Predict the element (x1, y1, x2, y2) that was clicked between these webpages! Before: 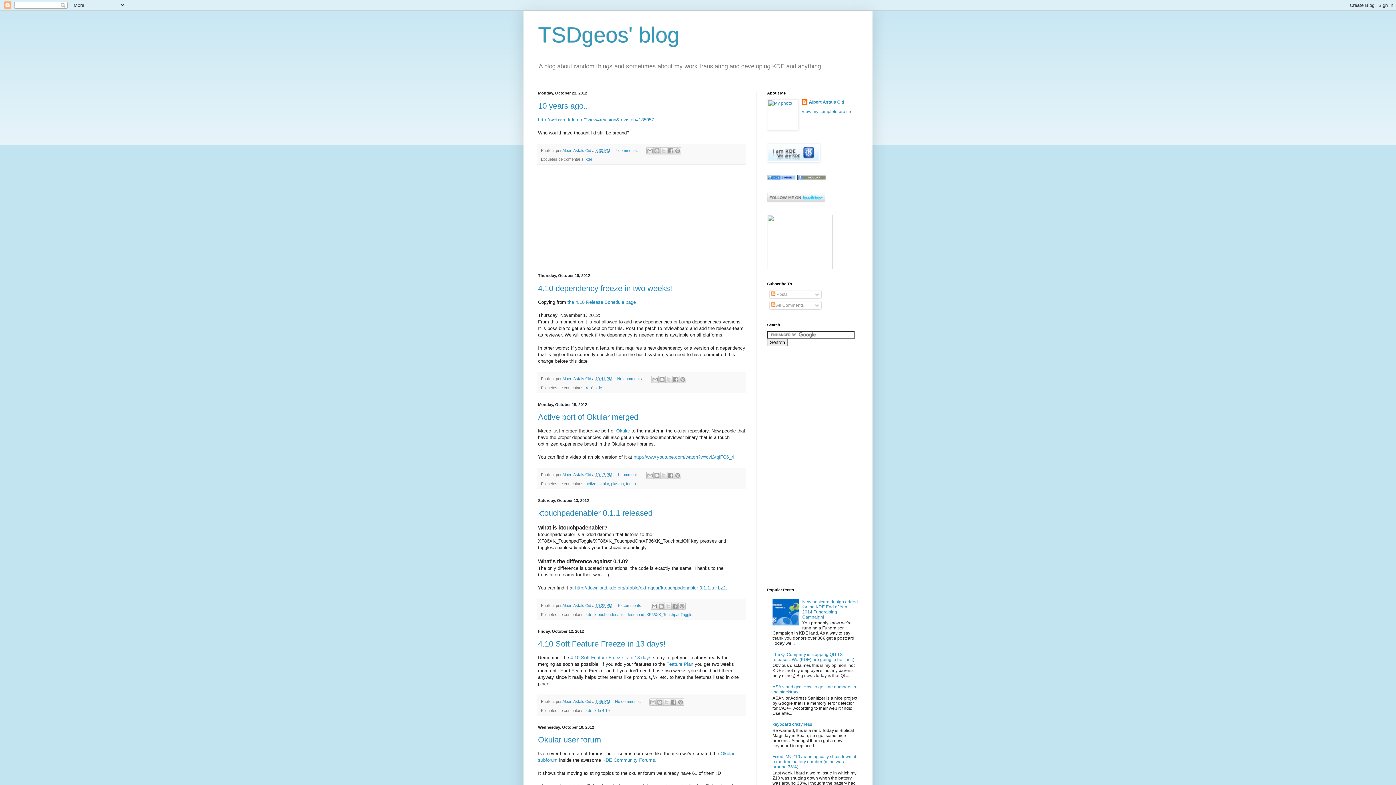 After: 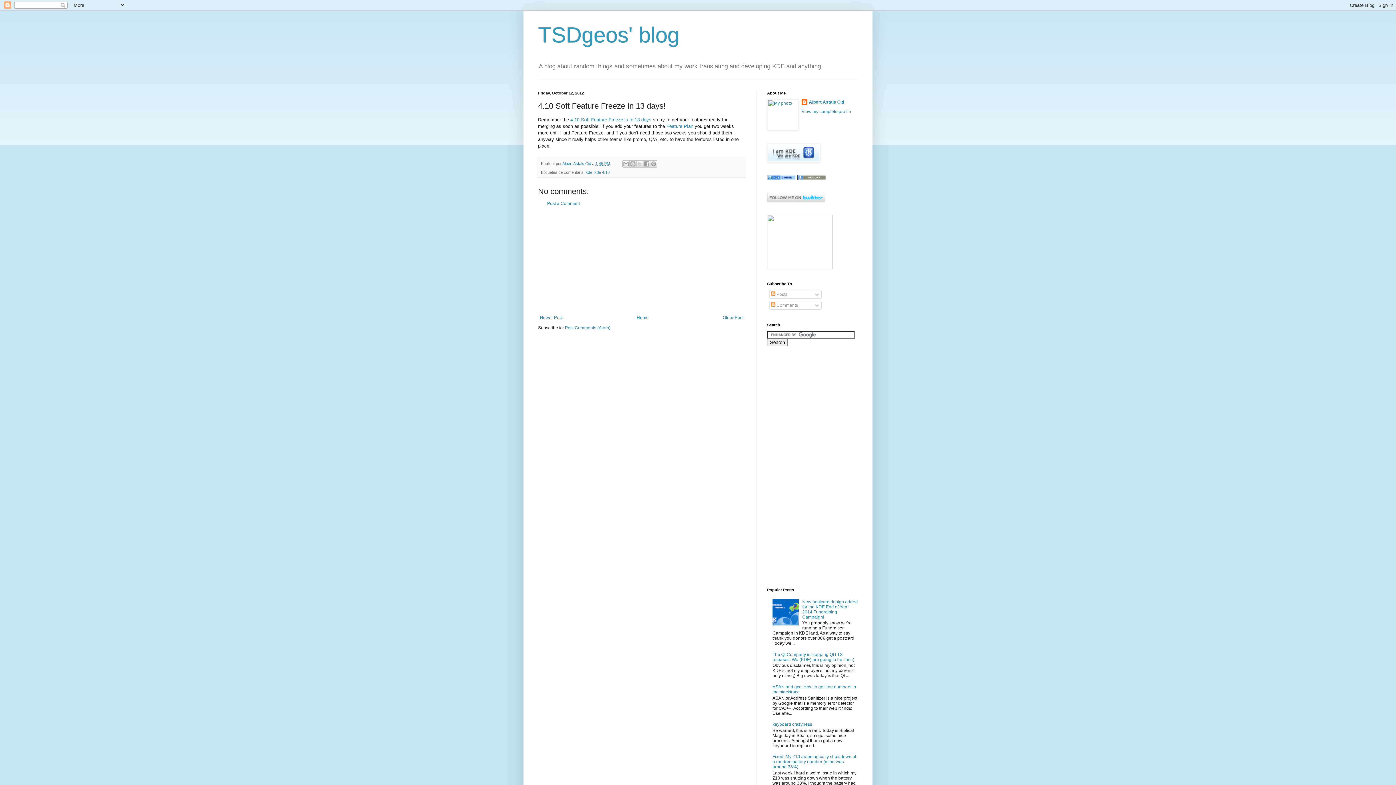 Action: label: 4.10 Soft Feature Freeze in 13 days! bbox: (538, 639, 665, 648)